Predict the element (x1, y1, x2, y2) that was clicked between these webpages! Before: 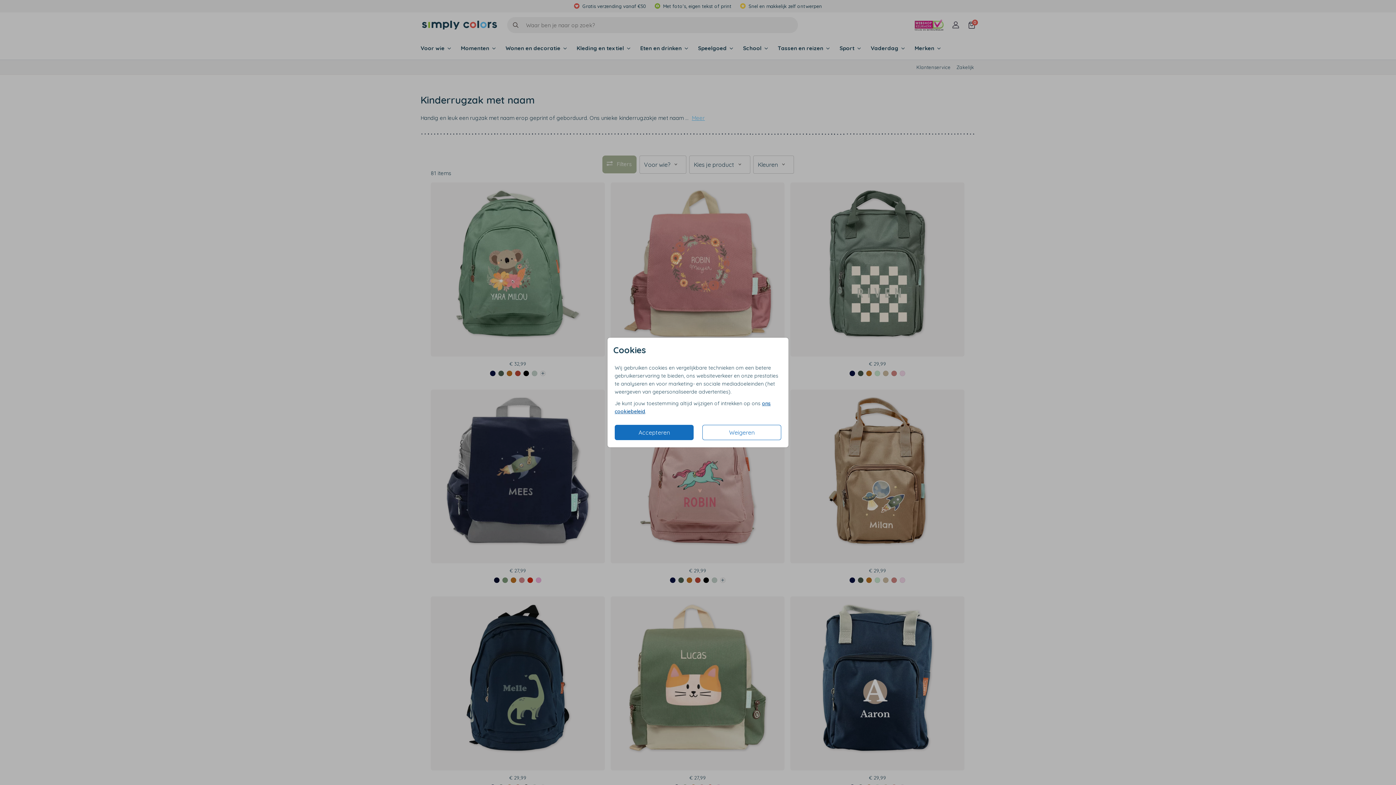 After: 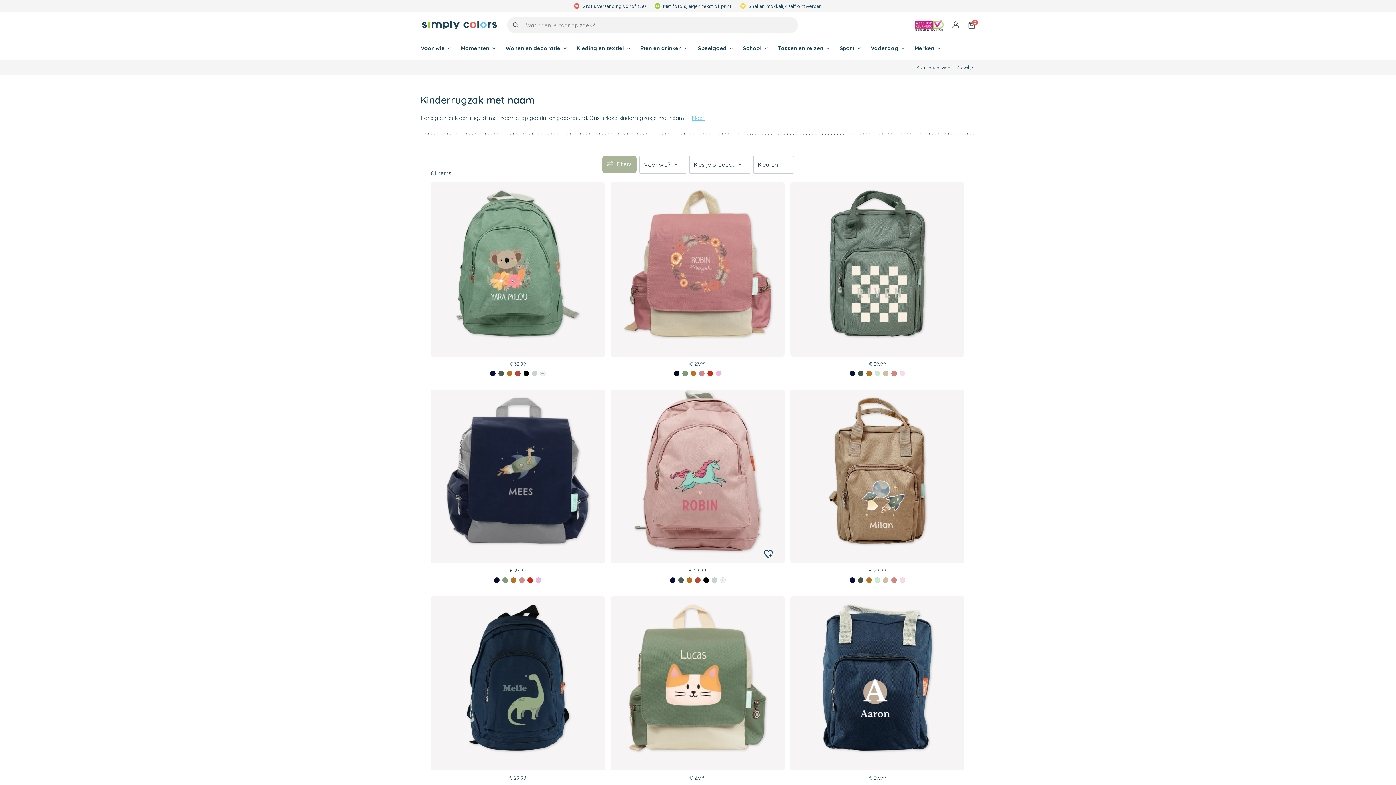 Action: label: Accepteren bbox: (614, 425, 693, 440)